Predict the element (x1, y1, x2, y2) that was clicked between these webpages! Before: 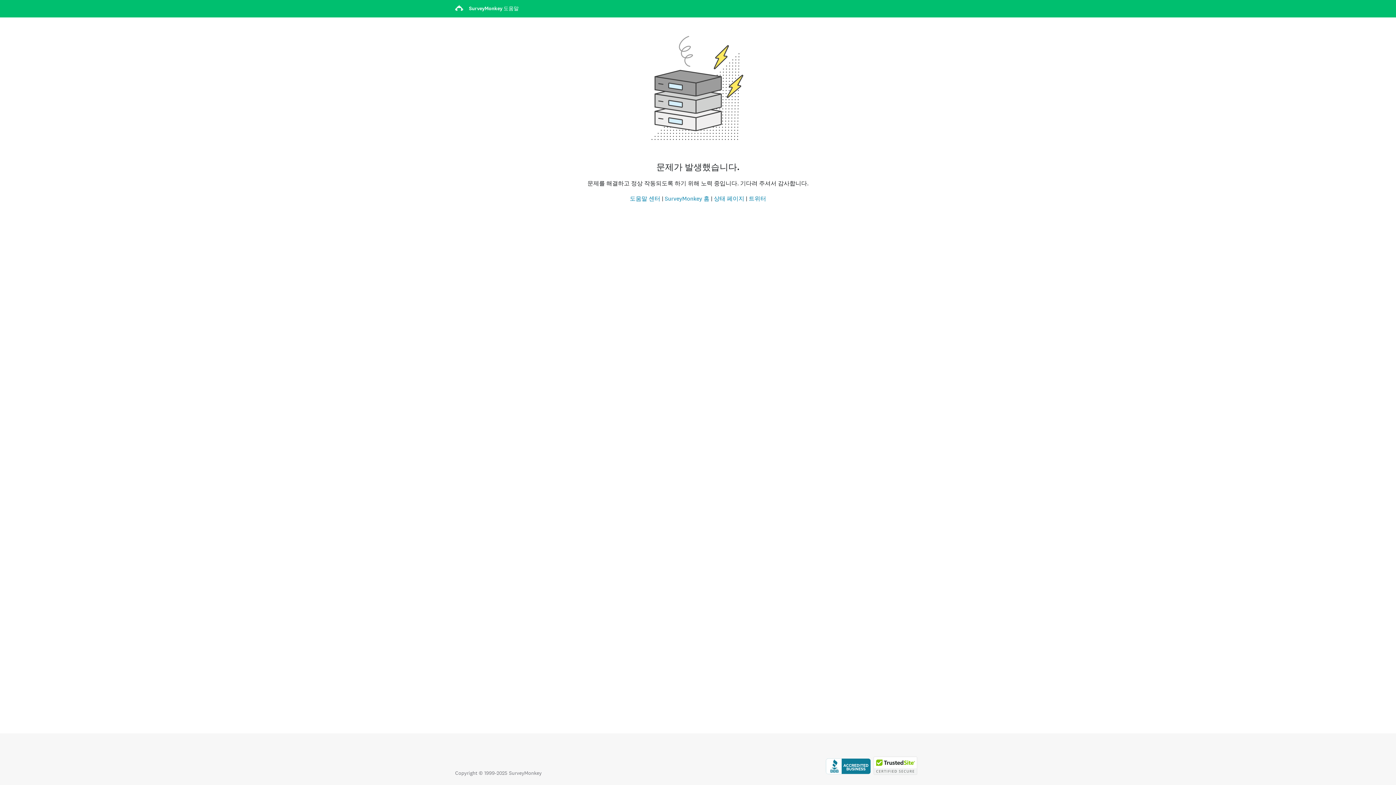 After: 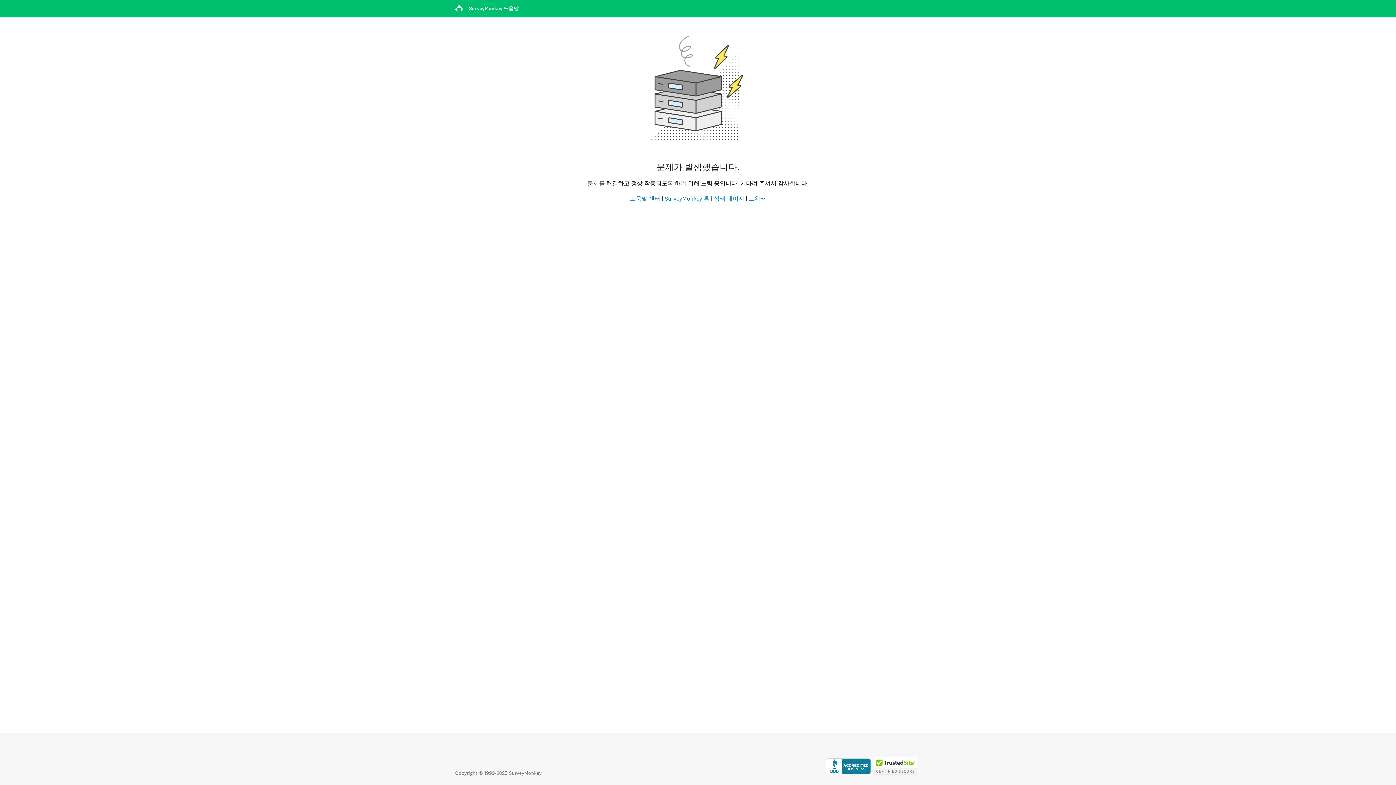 Action: bbox: (826, 770, 870, 776) label: BBB 인증을 확인하고 BBB 보고서를 보려면 클릭하세요.